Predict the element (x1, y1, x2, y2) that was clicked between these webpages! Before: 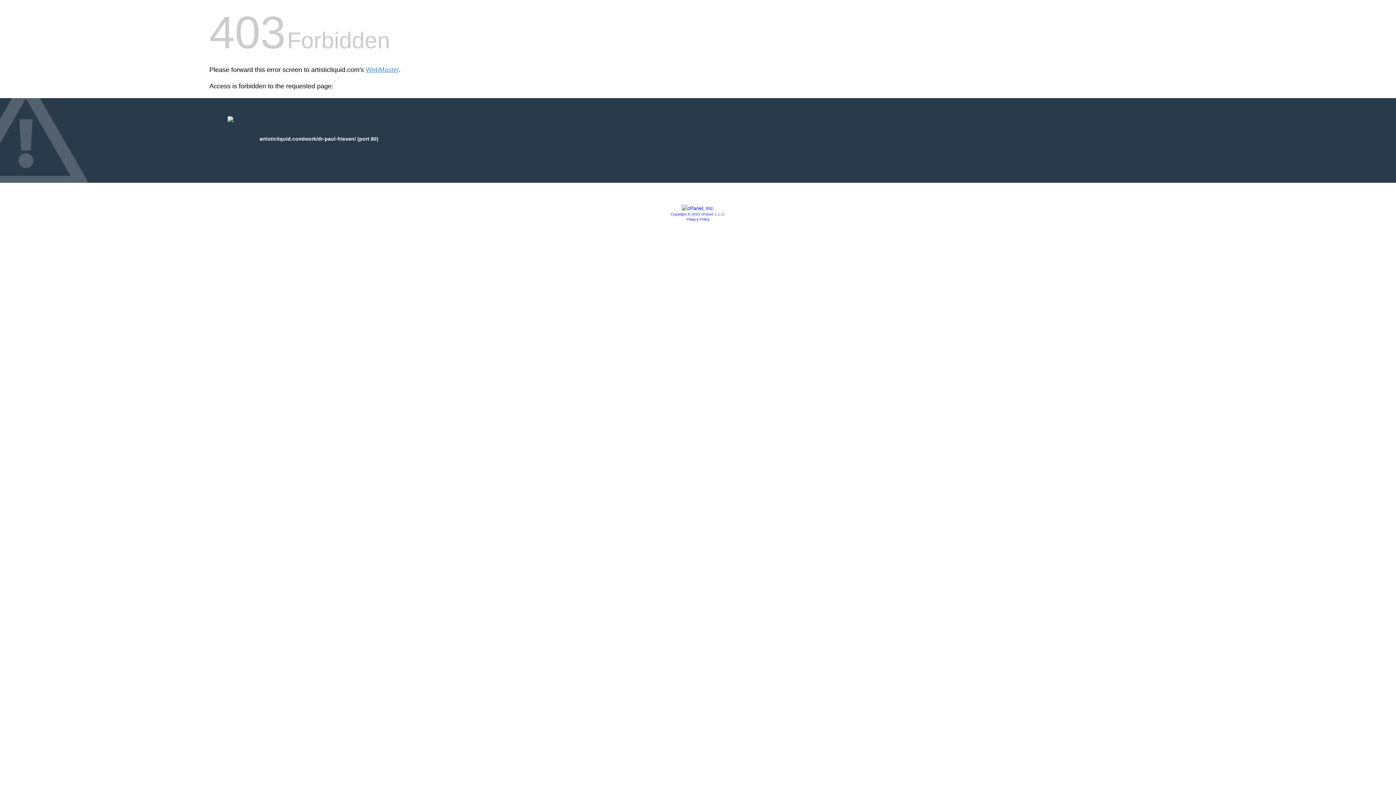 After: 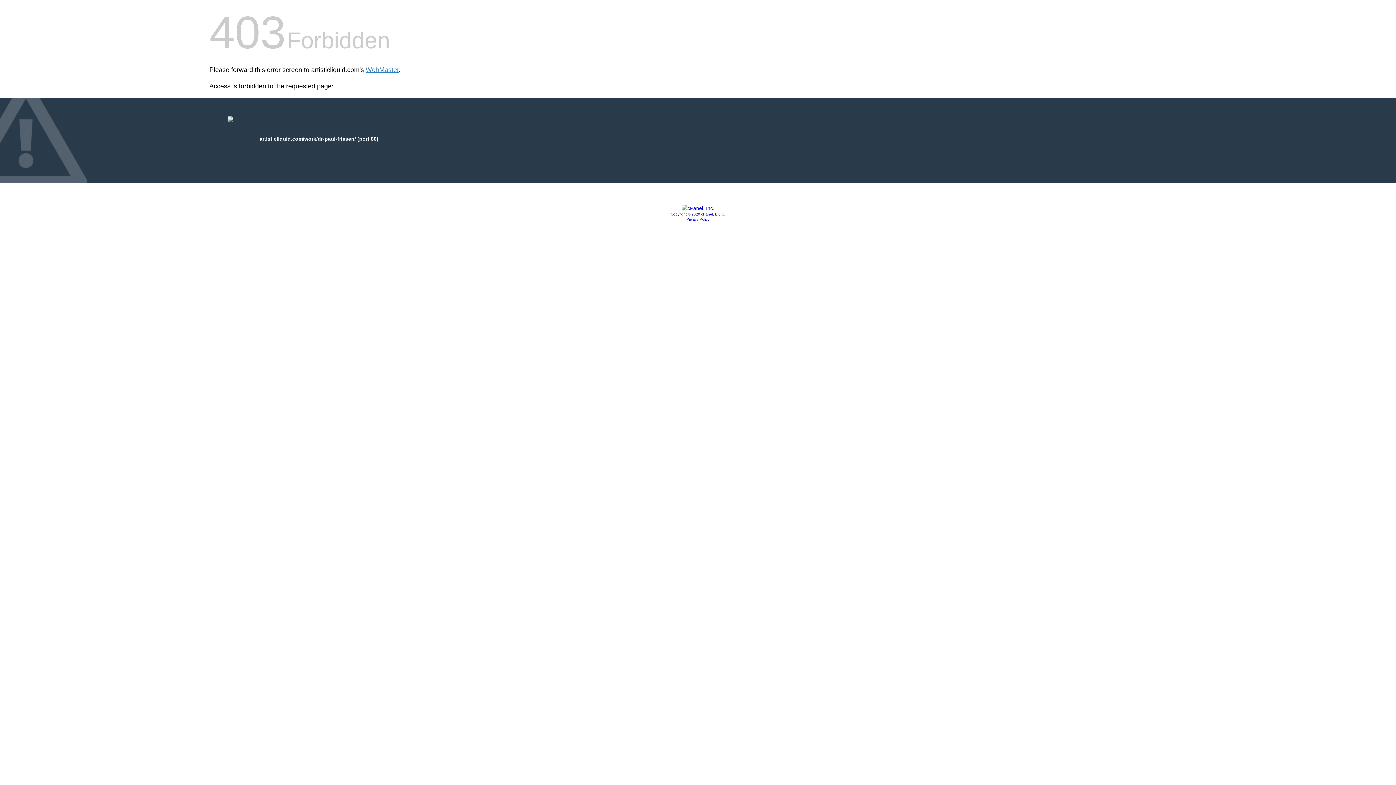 Action: bbox: (670, 212, 725, 216) label: Copyright © 2020 cPanel, L.L.C.